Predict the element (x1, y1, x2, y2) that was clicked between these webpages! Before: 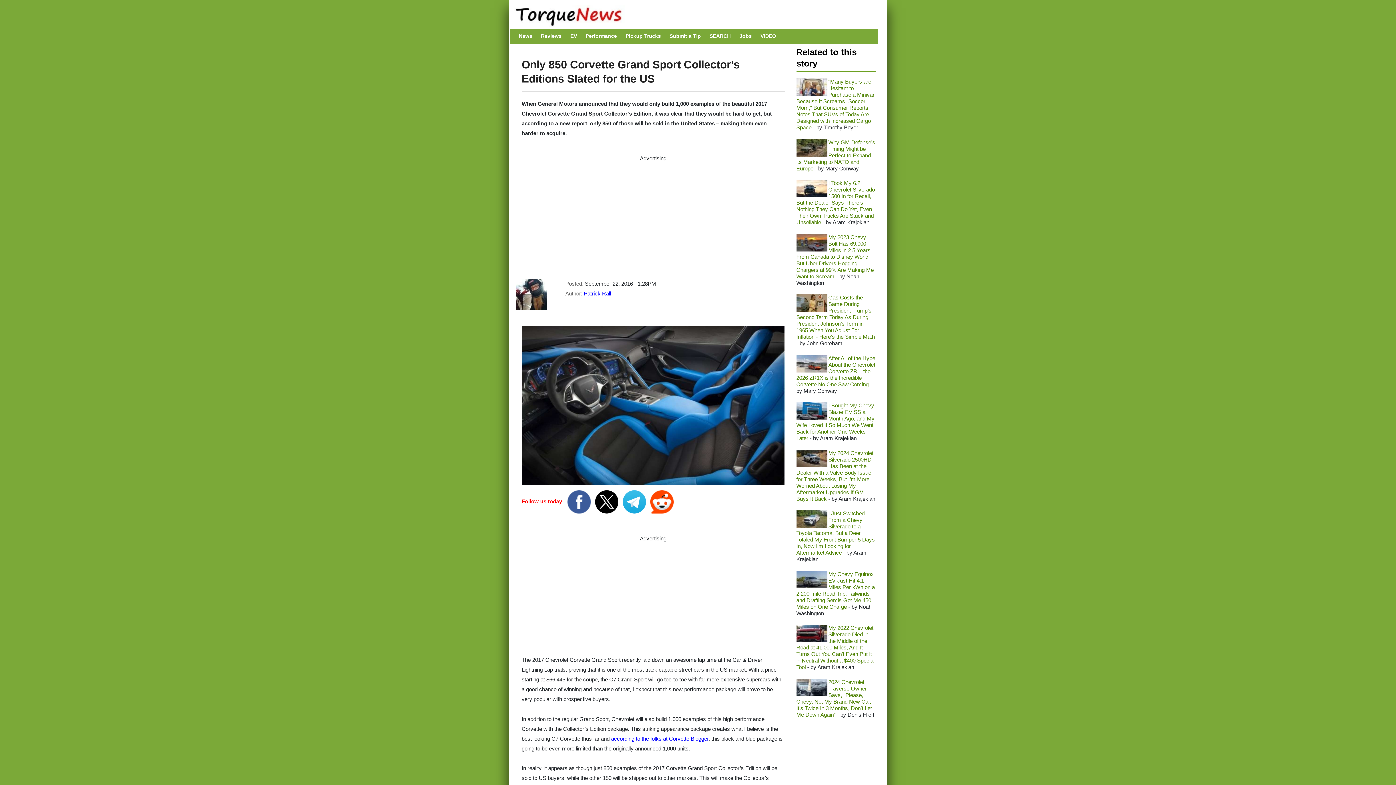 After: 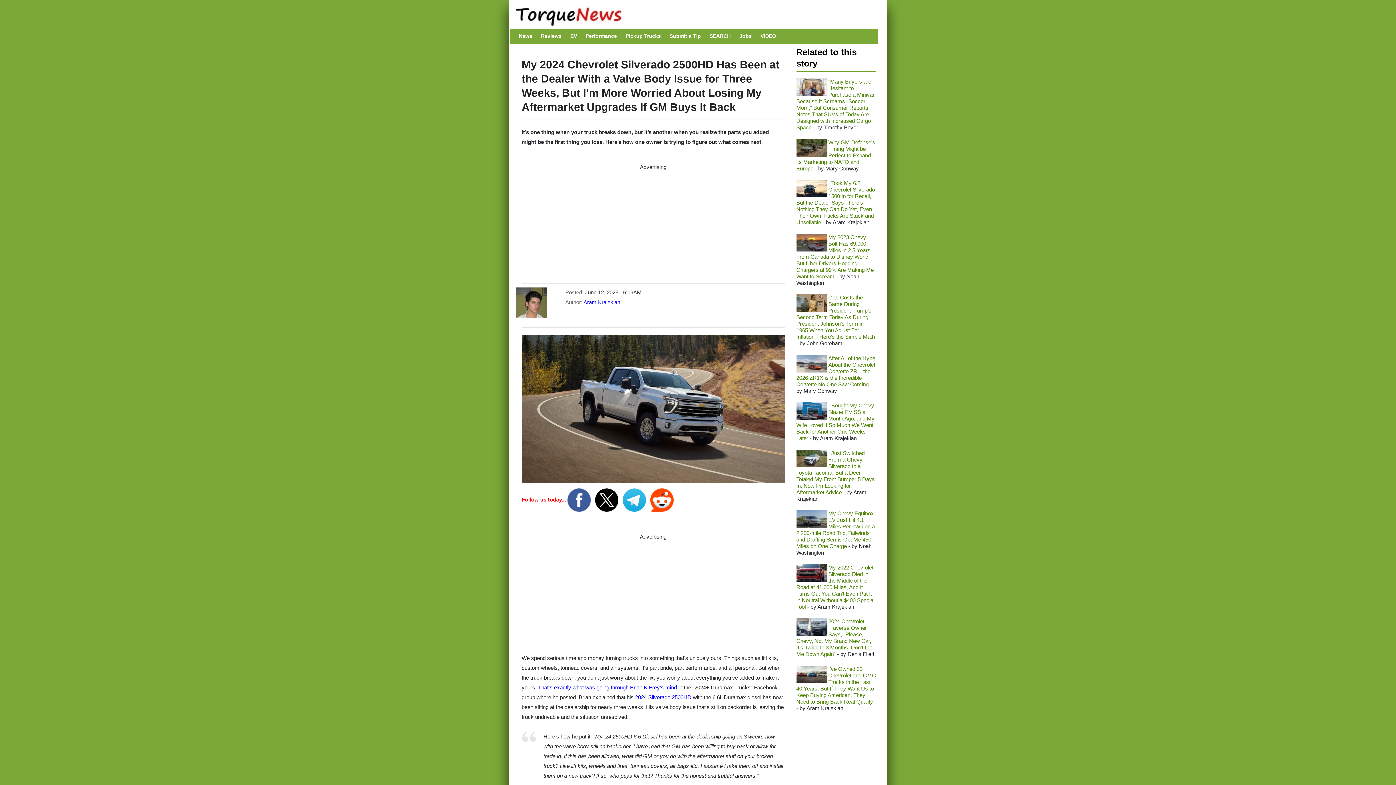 Action: label: My 2024 Chevrolet Silverado 2500HD Has Been at the Dealer With a Valve Body Issue for Three Weeks, But I’m More Worried About Losing My Aftermarket Upgrades If GM Buys It Back bbox: (796, 450, 873, 502)